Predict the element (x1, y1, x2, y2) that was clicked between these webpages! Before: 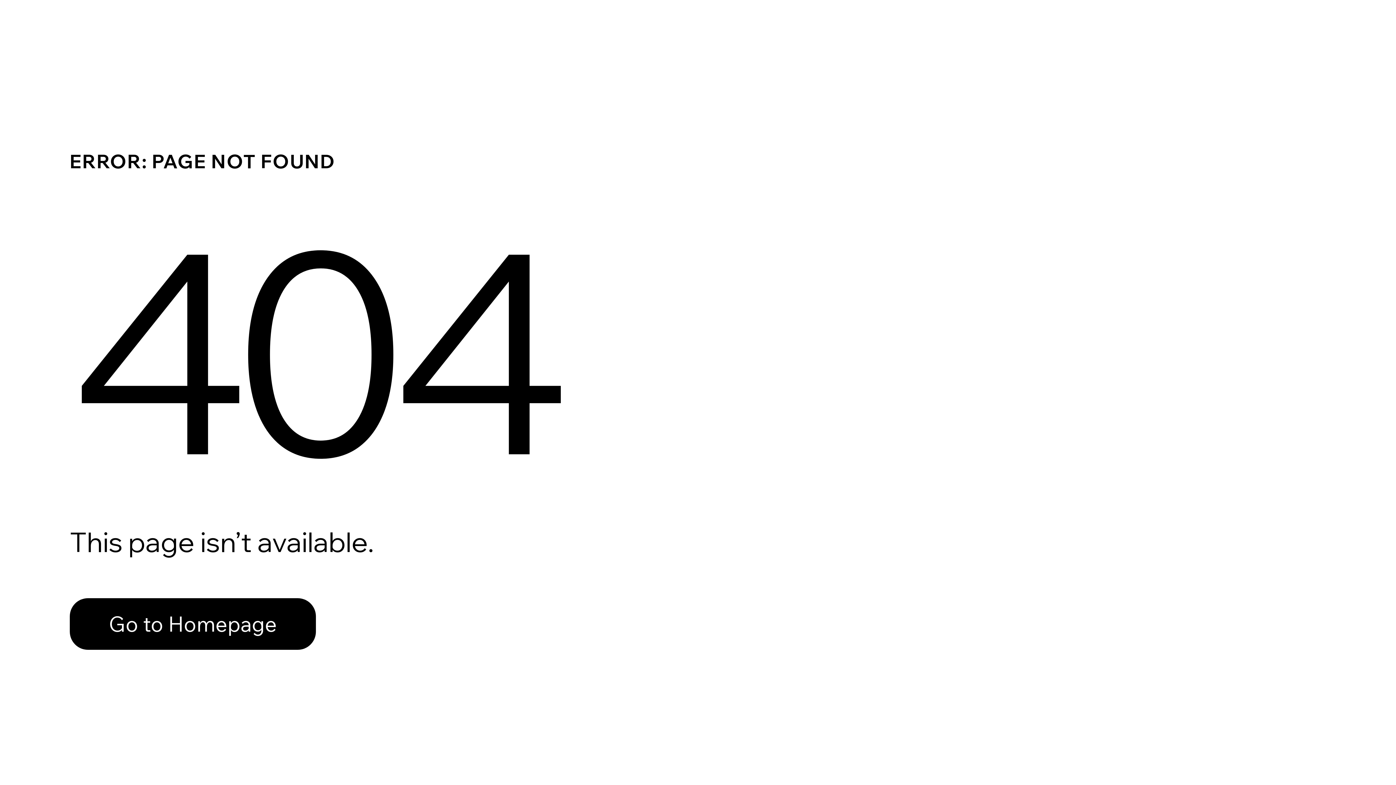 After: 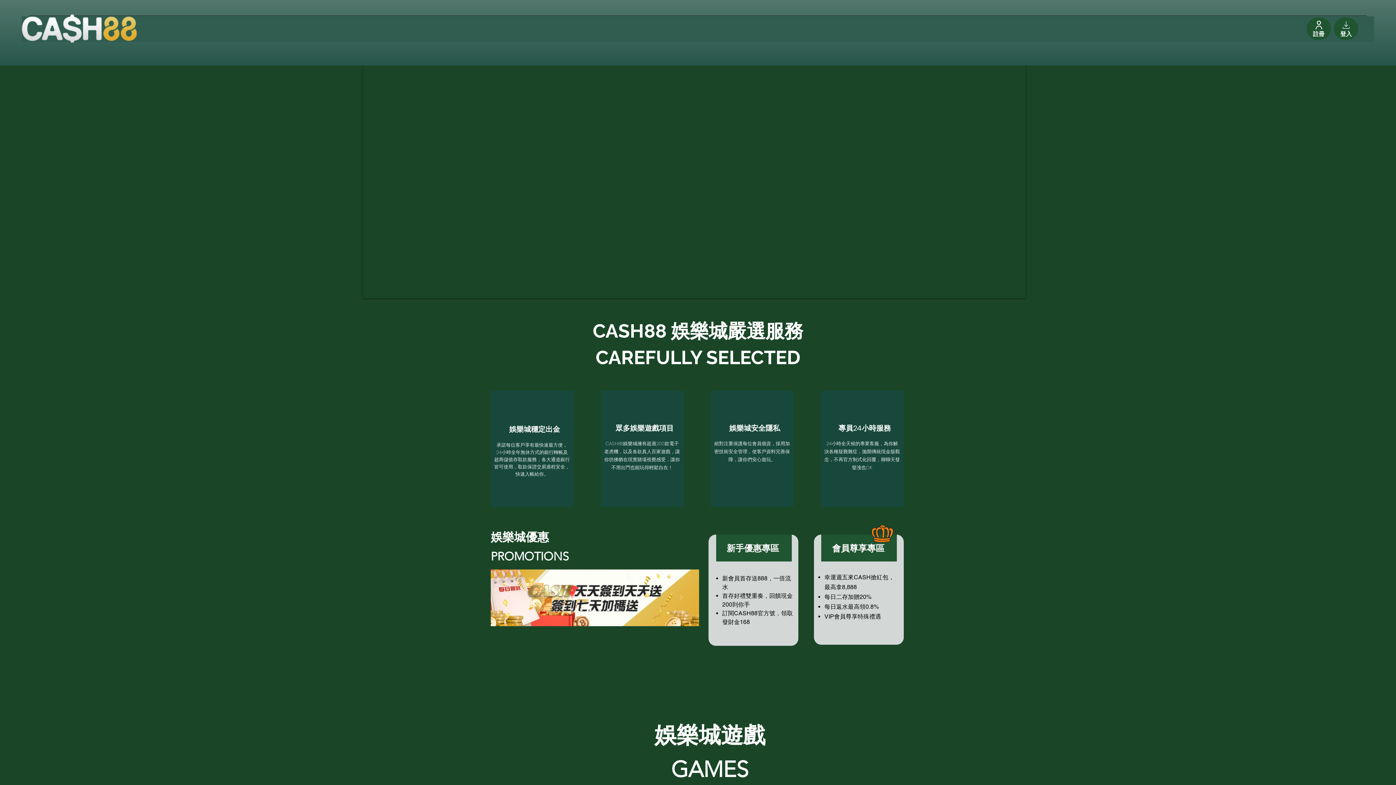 Action: label: Go to Homepage bbox: (69, 598, 316, 650)